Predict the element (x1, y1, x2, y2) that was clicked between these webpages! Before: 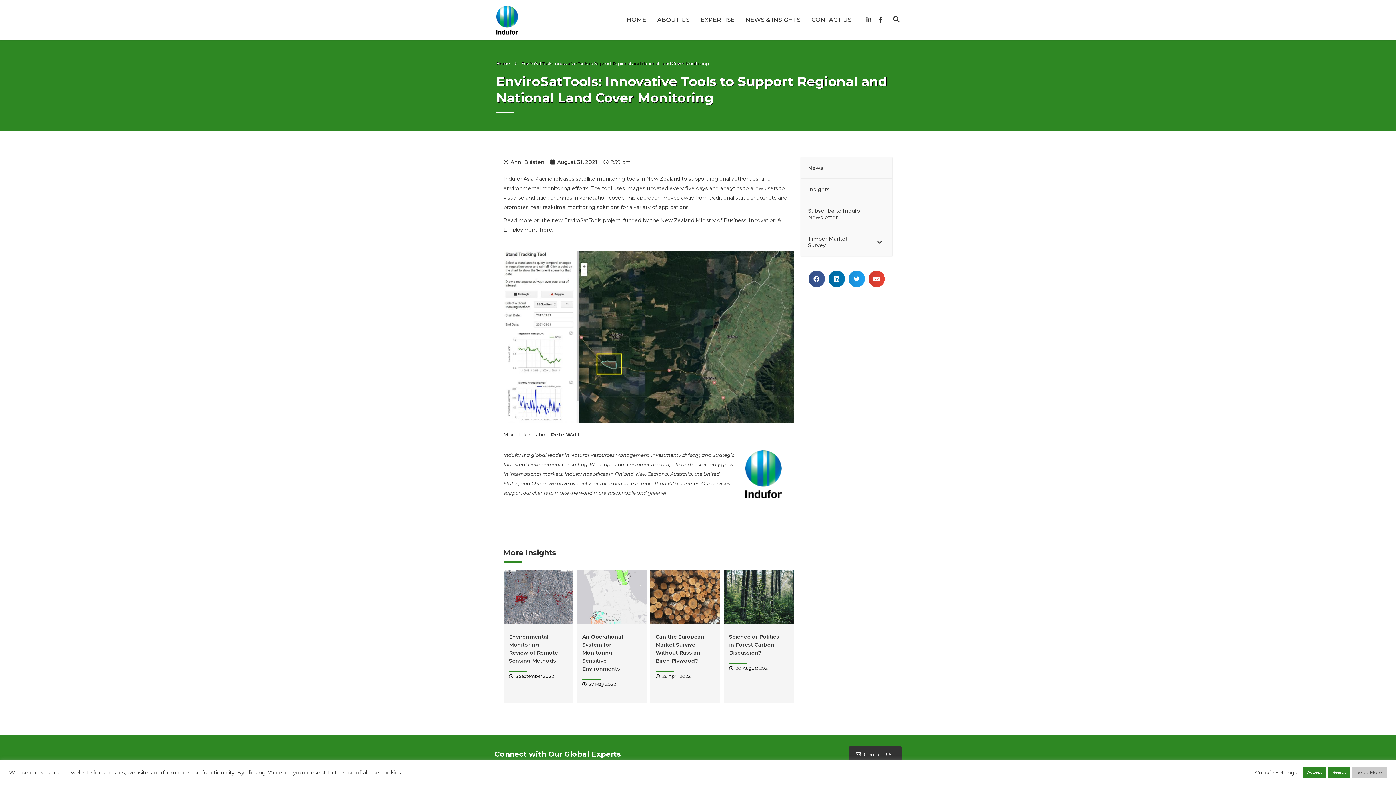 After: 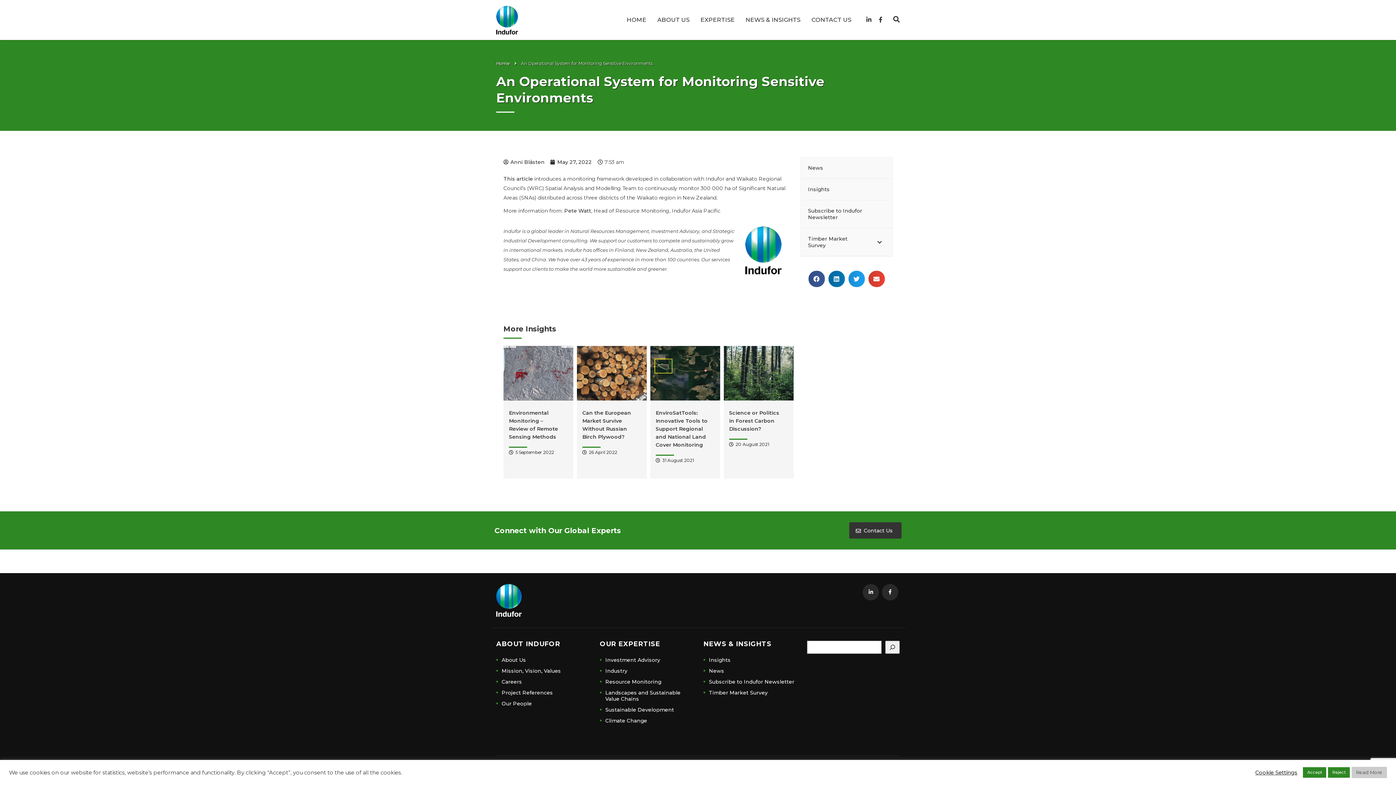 Action: bbox: (577, 570, 646, 624)